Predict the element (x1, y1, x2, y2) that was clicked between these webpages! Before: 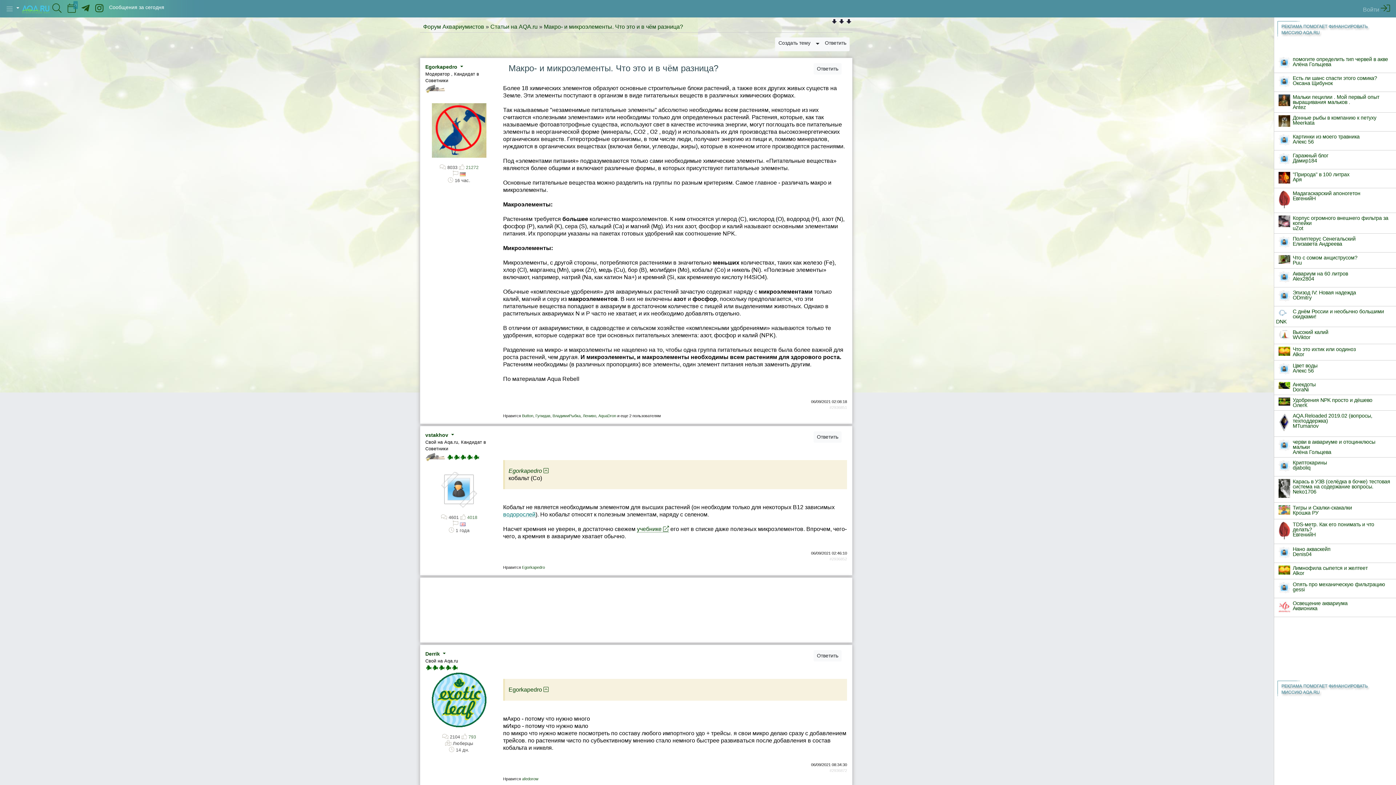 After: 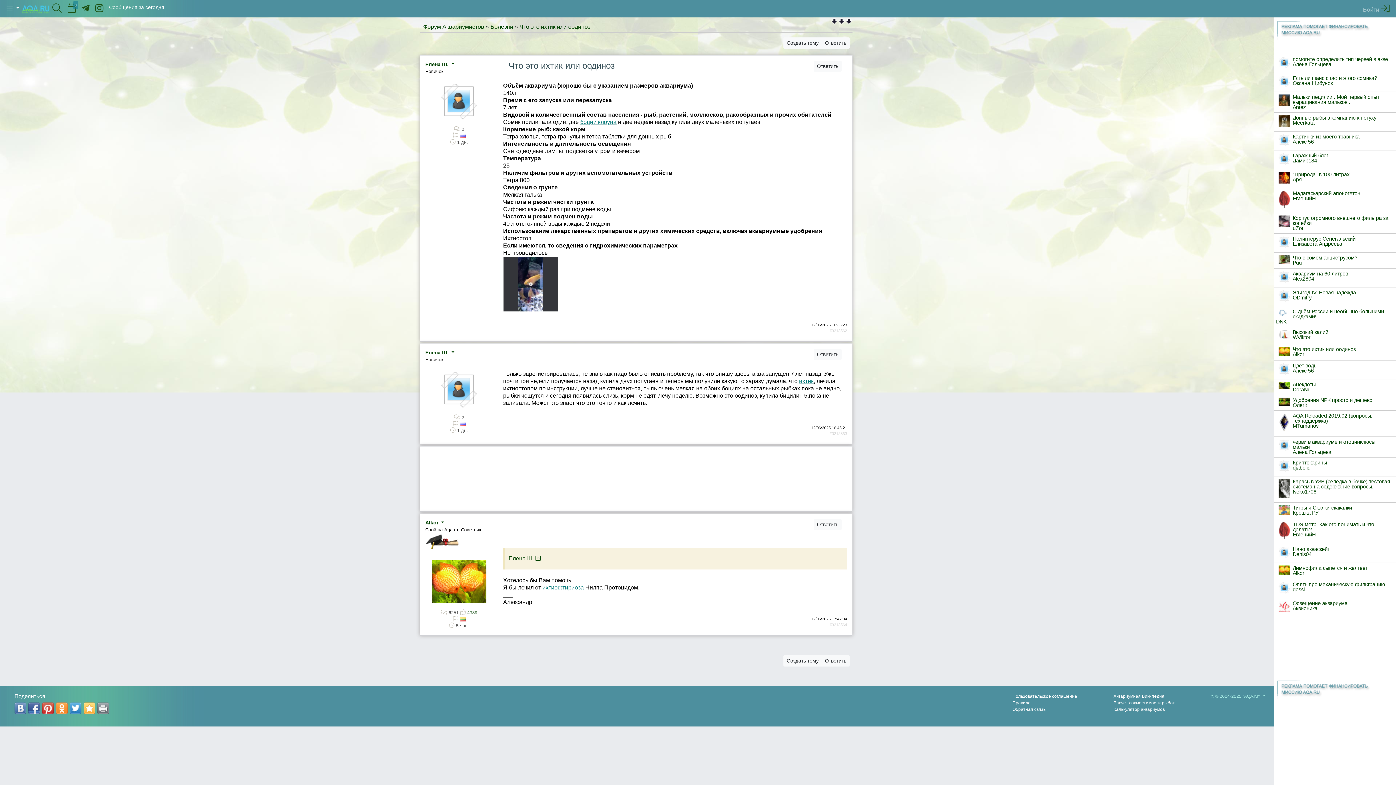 Action: label: Что это ихтик или оодиноз bbox: (1293, 346, 1356, 352)